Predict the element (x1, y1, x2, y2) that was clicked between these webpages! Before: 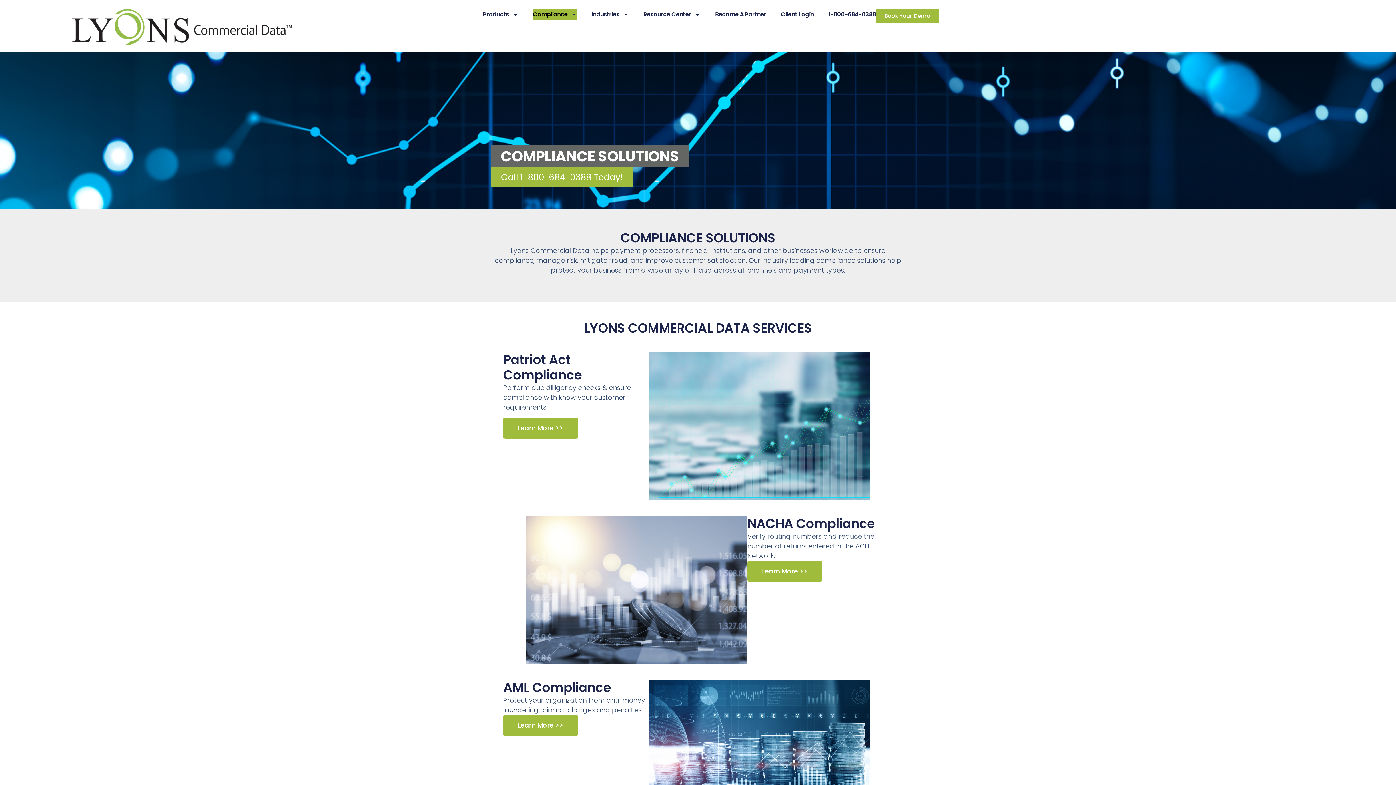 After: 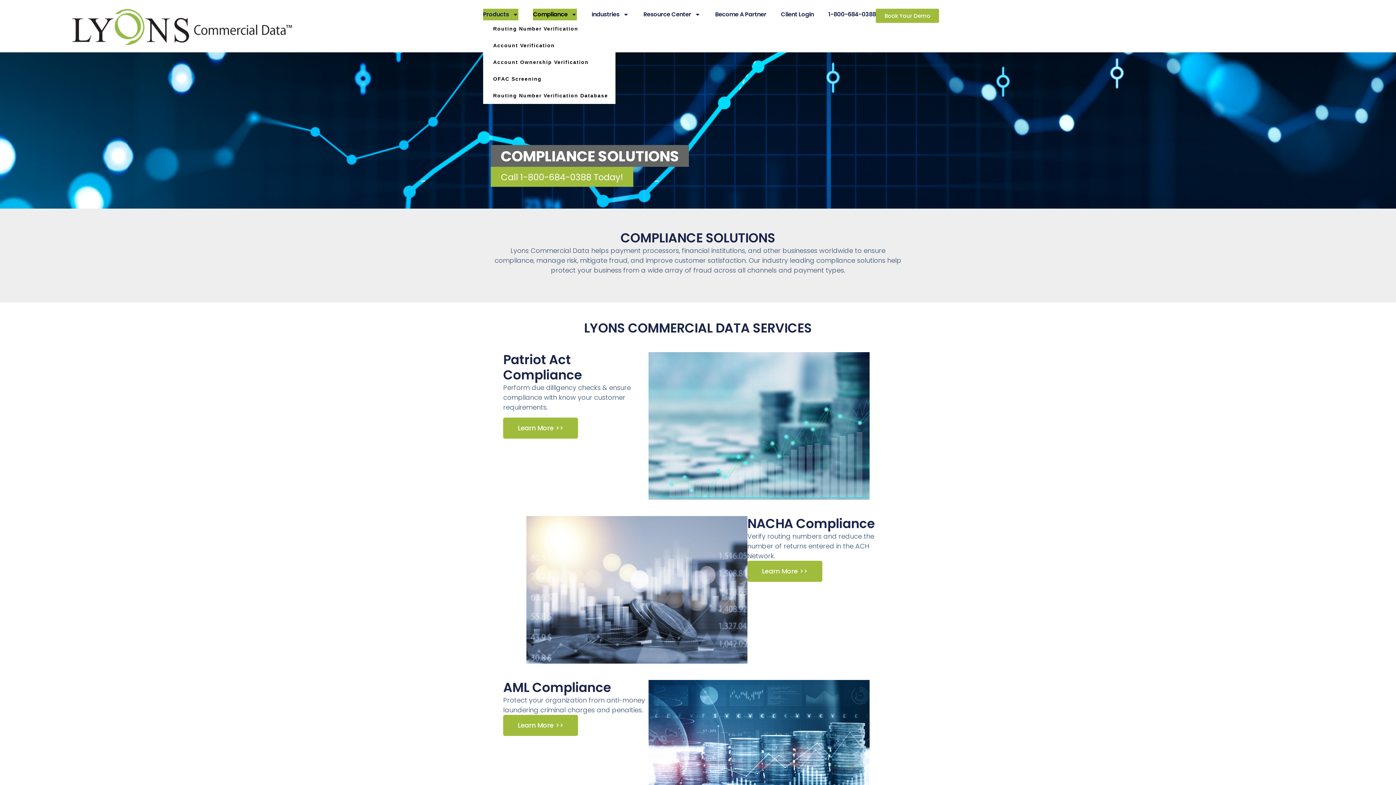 Action: label: Products bbox: (483, 8, 518, 20)